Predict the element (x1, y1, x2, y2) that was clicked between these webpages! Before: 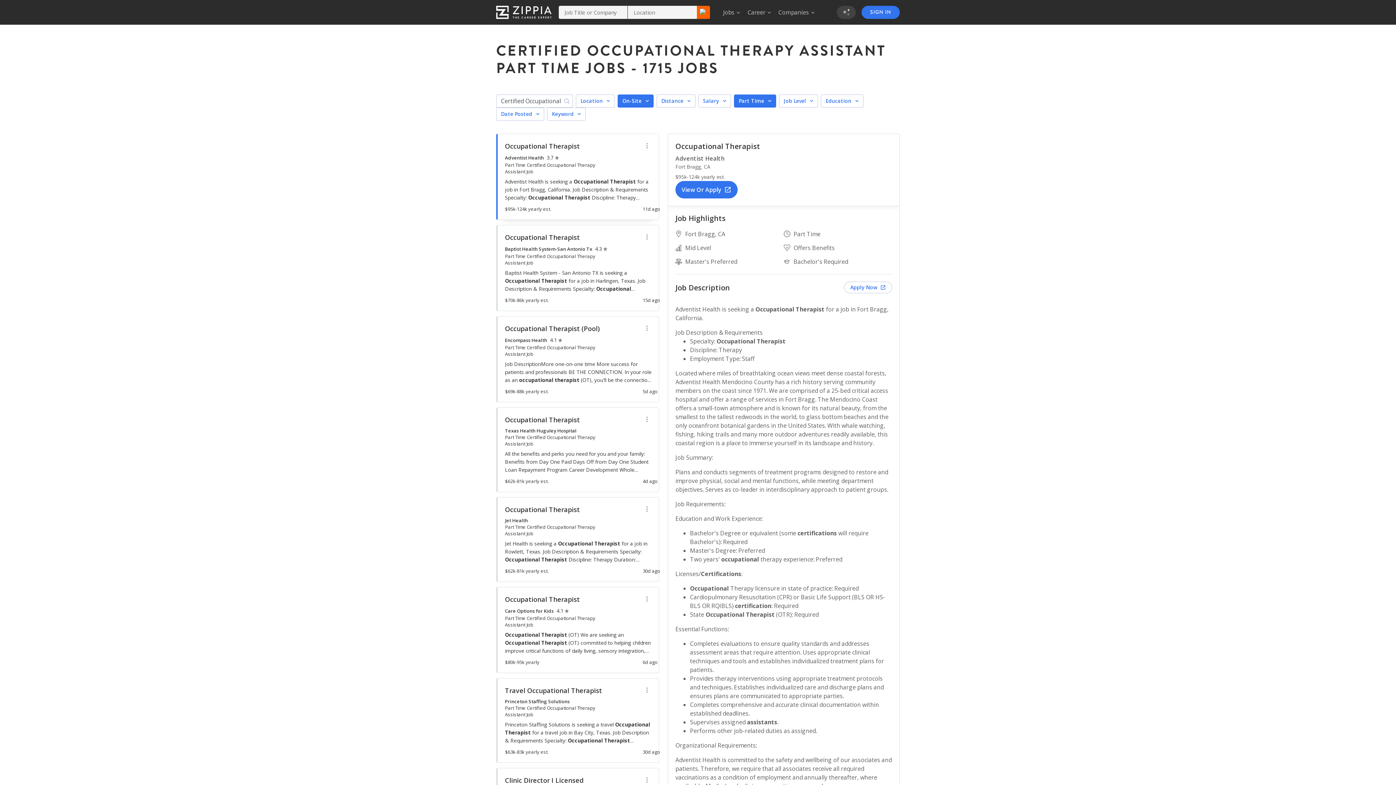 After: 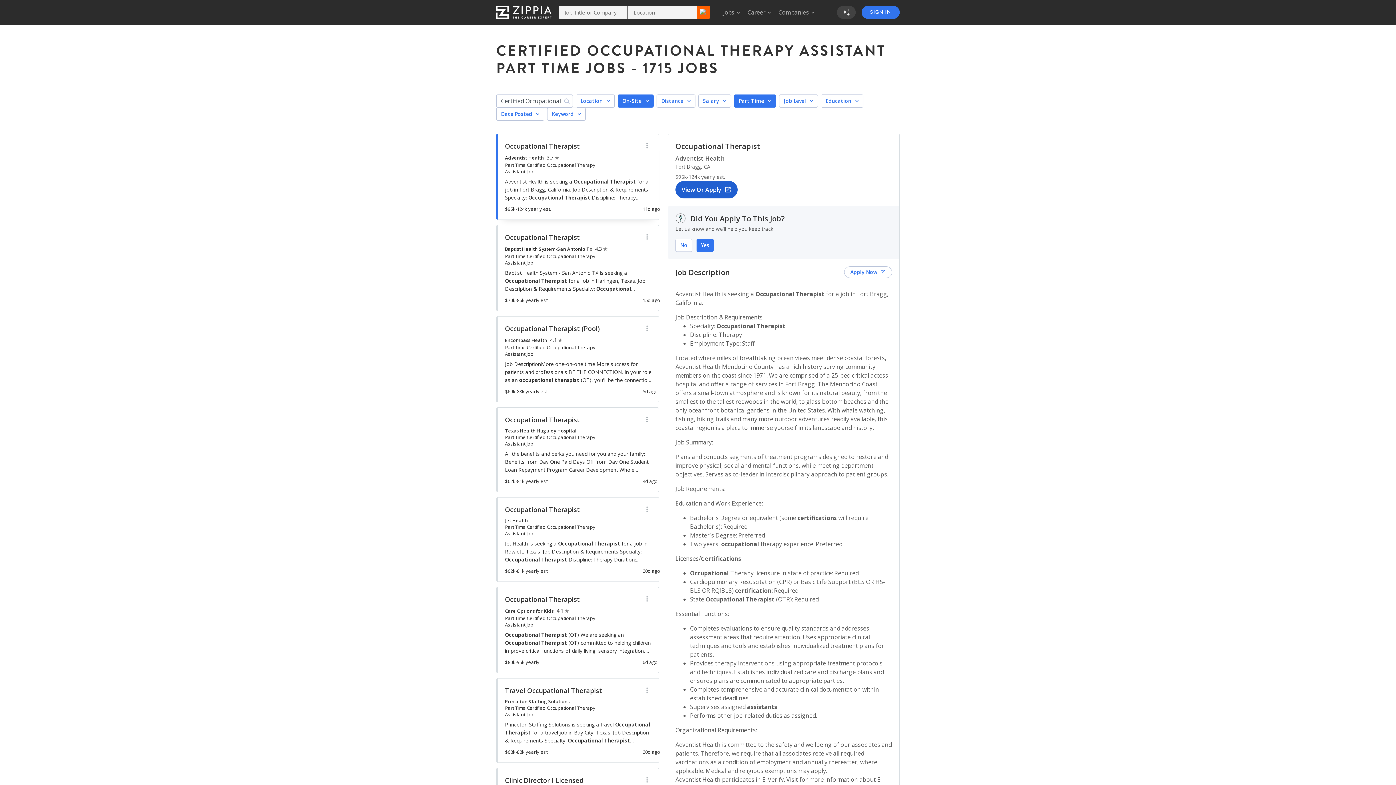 Action: label: View Or Apply bbox: (675, 181, 737, 198)